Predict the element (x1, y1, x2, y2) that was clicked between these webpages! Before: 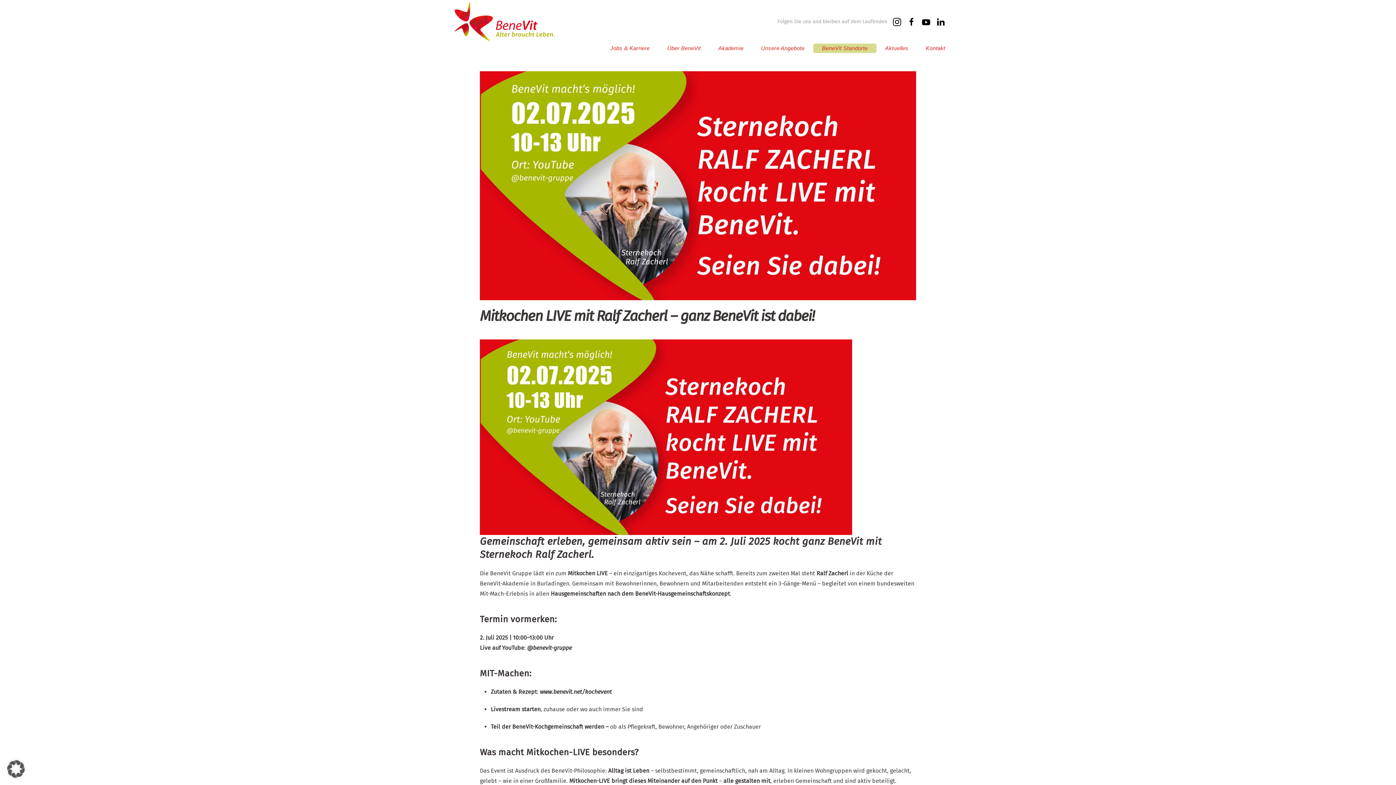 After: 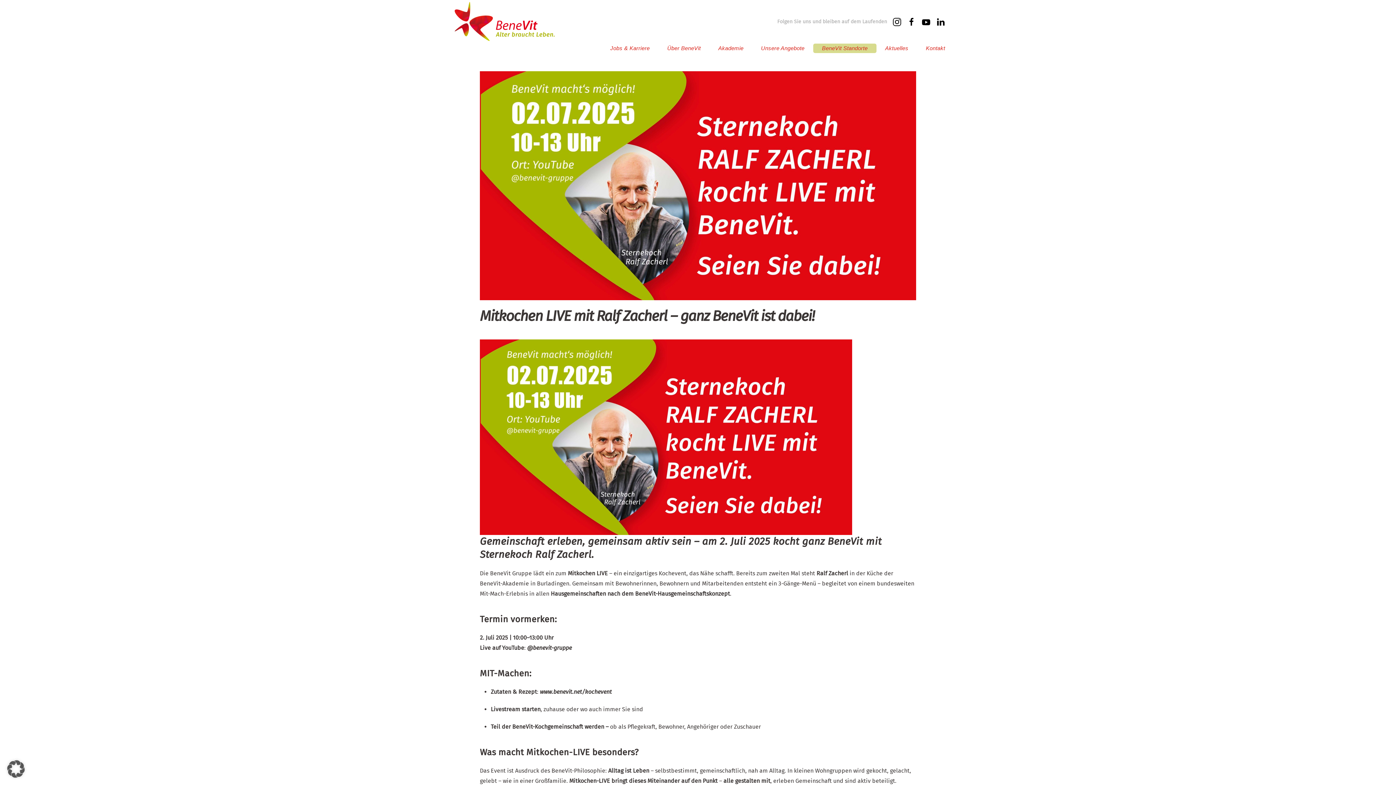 Action: bbox: (936, 17, 945, 26)